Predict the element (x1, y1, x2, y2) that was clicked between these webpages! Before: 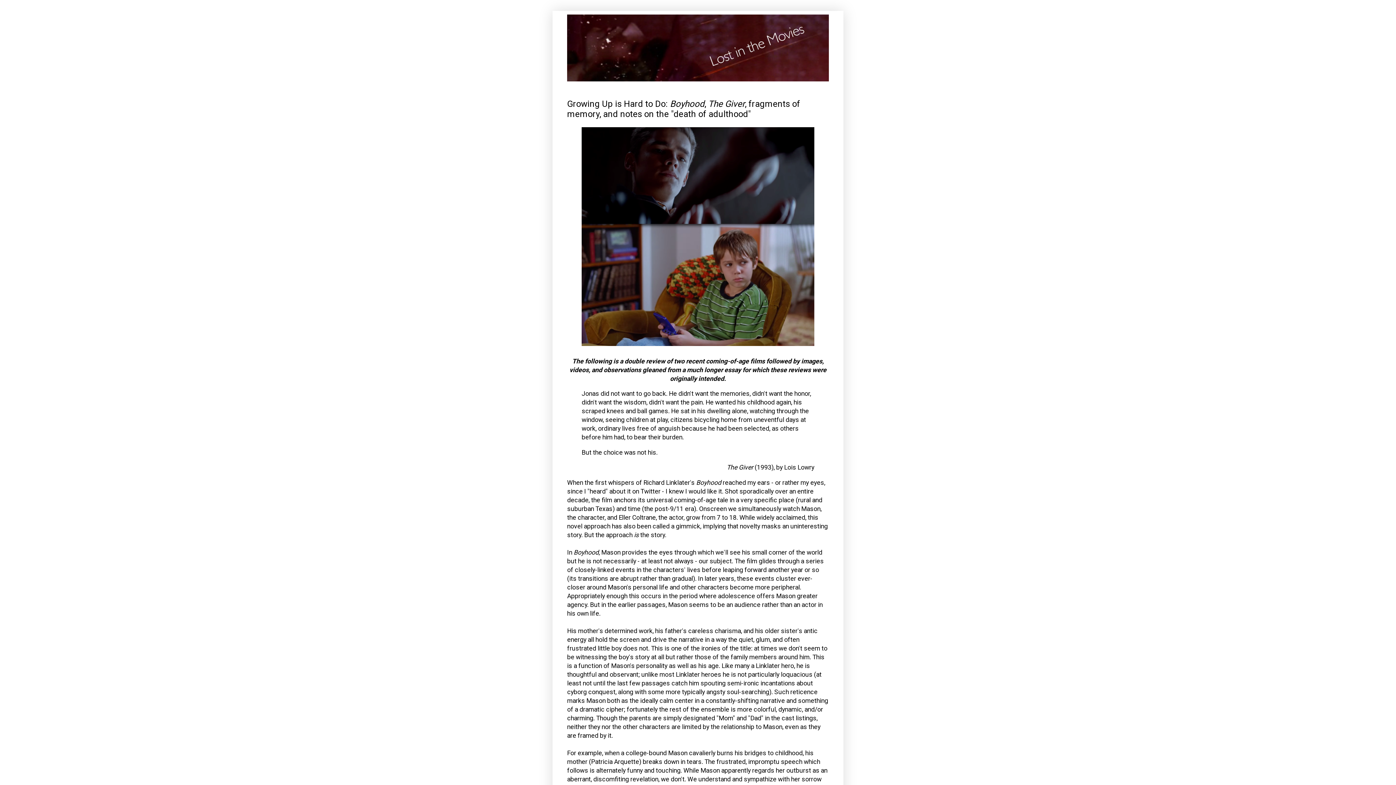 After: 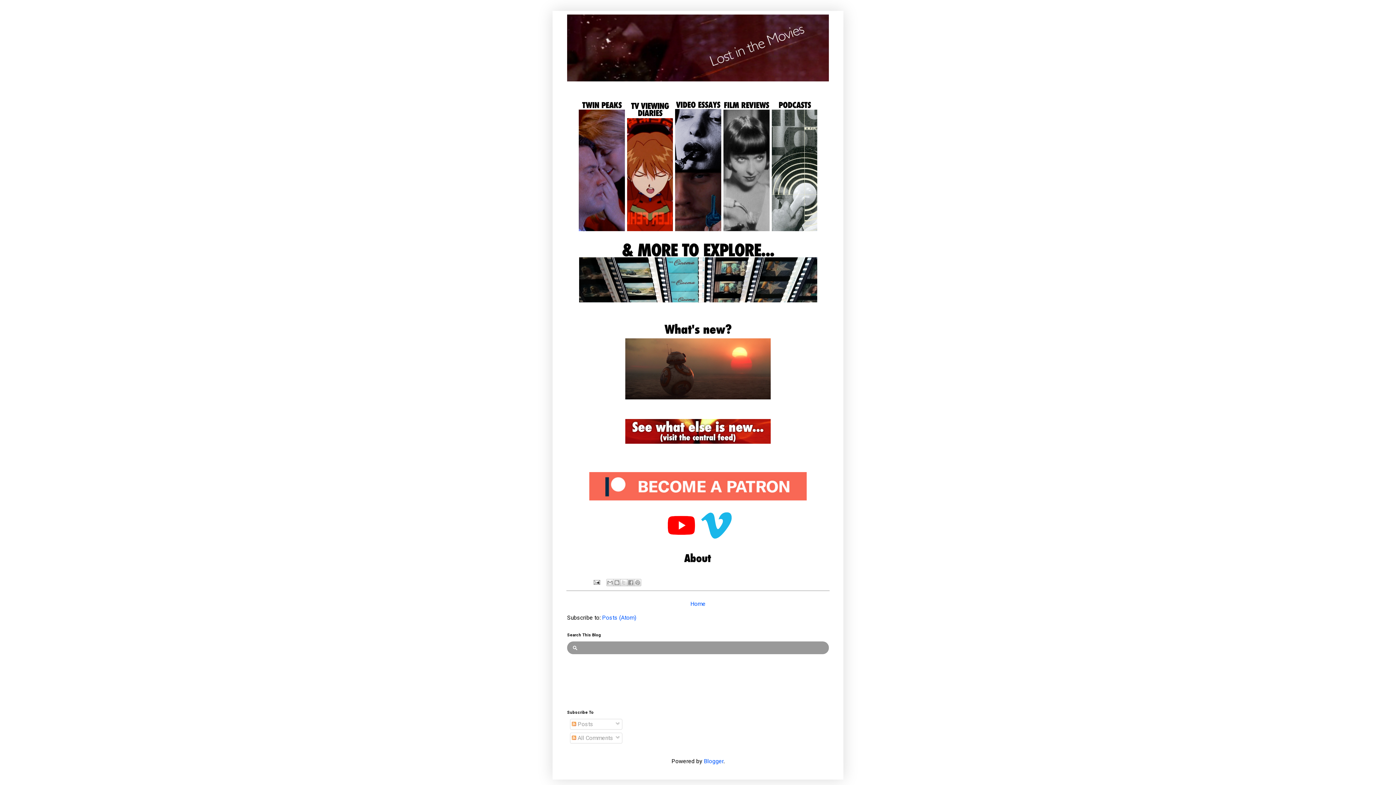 Action: bbox: (567, 14, 829, 81)